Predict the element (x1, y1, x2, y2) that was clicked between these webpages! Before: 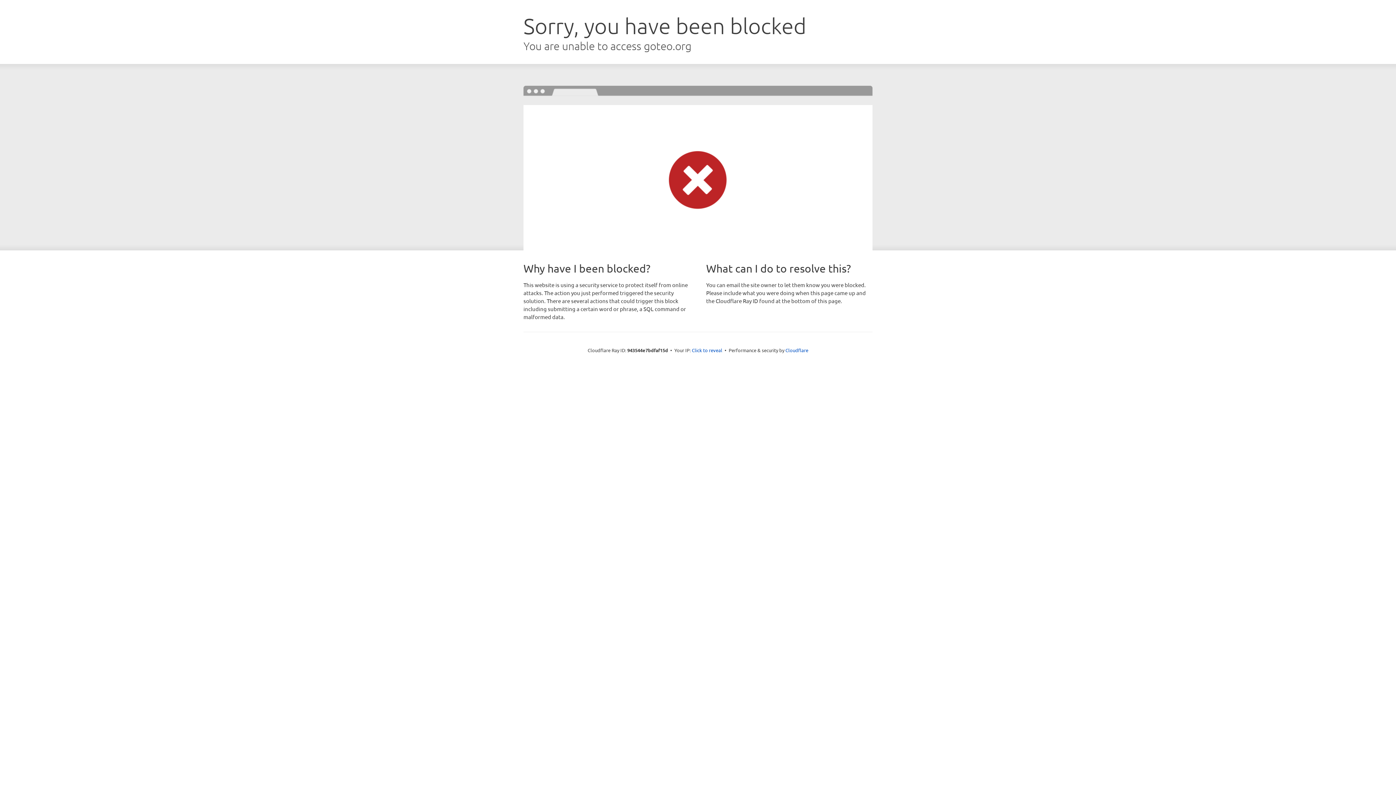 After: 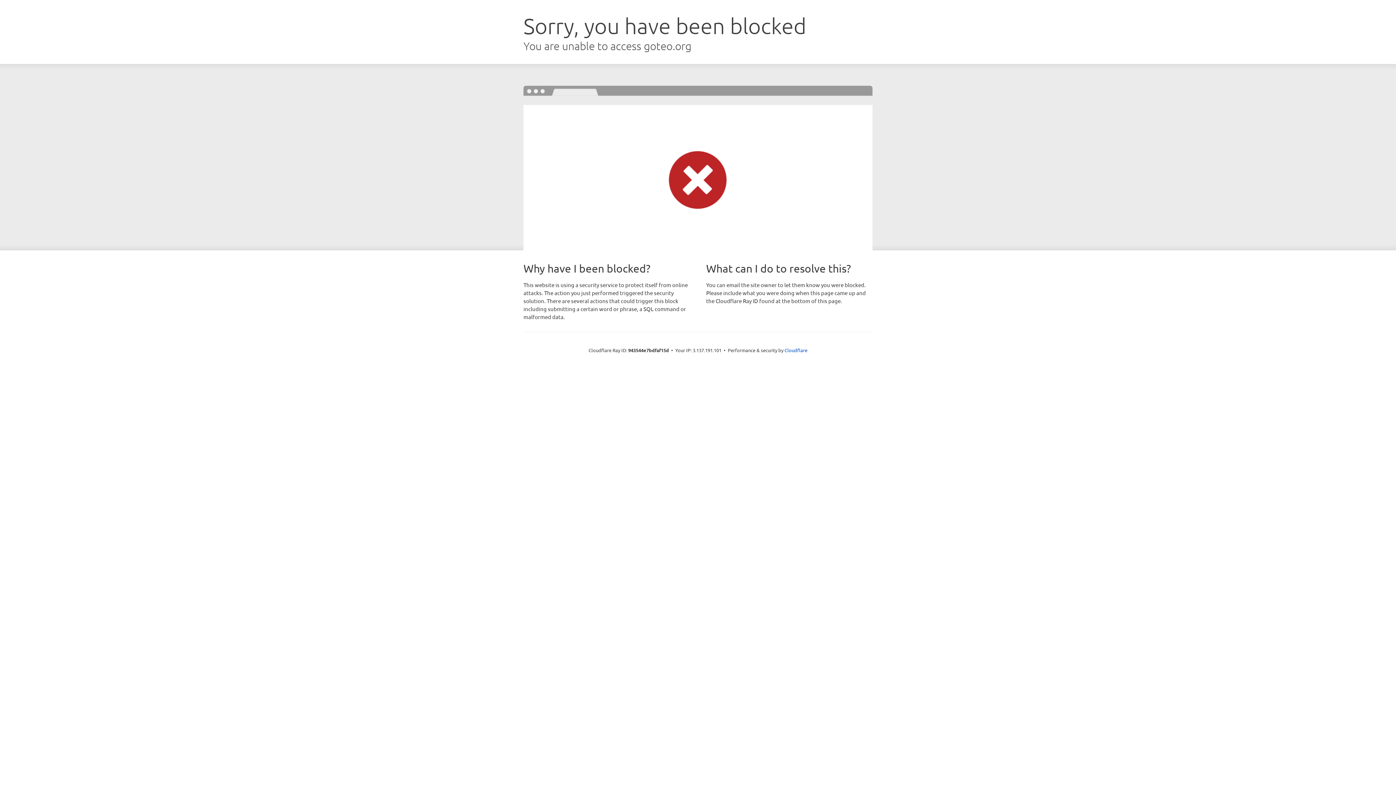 Action: bbox: (692, 346, 722, 353) label: Click to reveal